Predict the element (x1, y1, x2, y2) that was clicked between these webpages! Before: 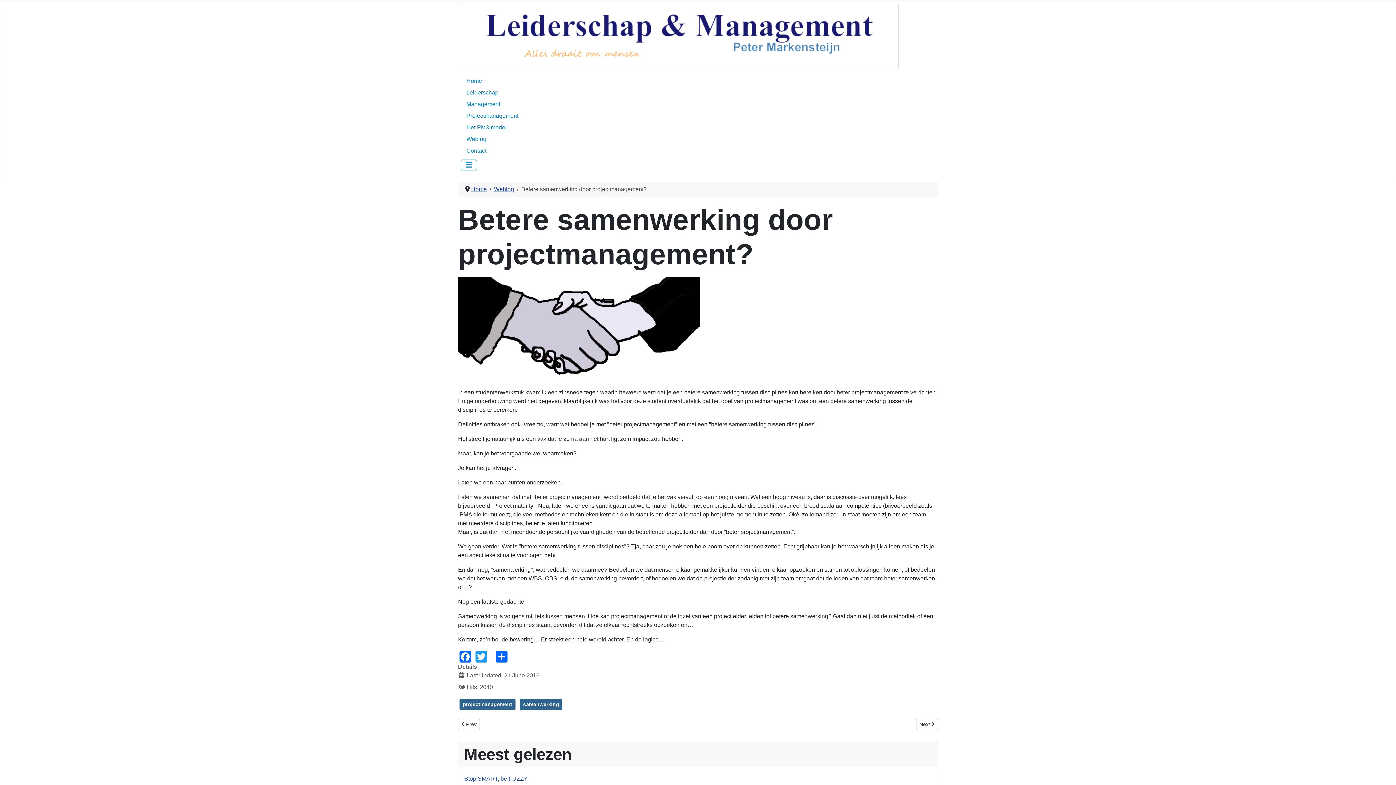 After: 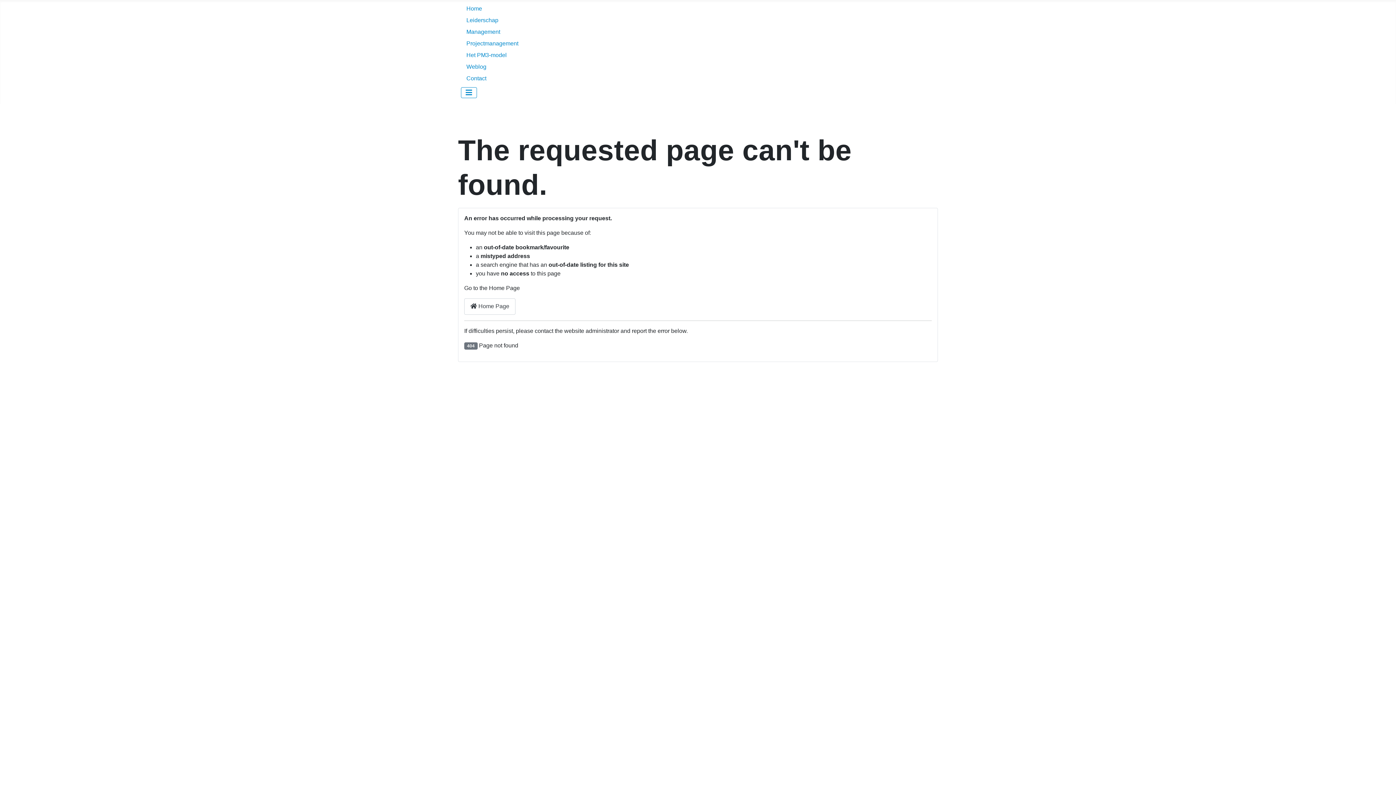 Action: bbox: (467, 29, 892, 35)